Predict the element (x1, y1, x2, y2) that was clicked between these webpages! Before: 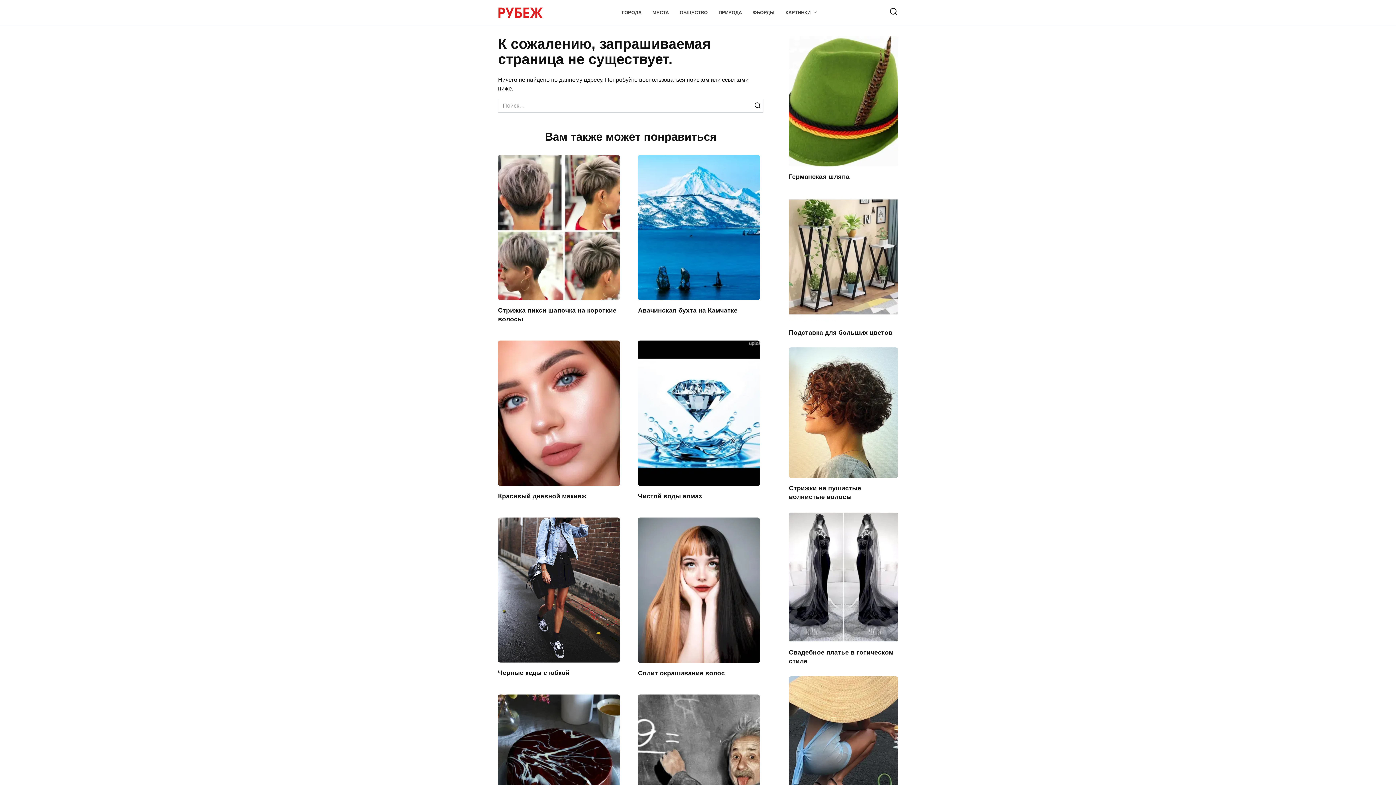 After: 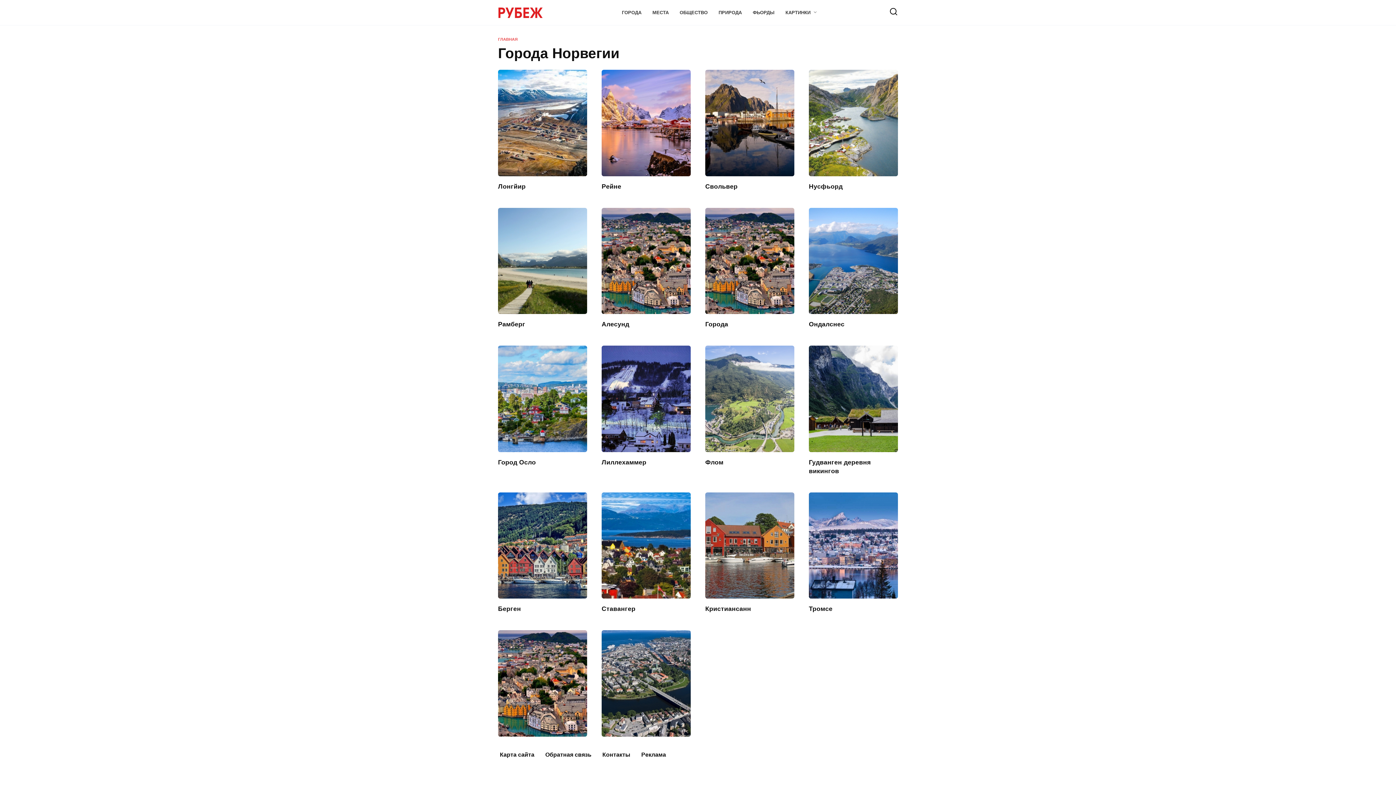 Action: label: ГОРОДА bbox: (622, 9, 641, 15)